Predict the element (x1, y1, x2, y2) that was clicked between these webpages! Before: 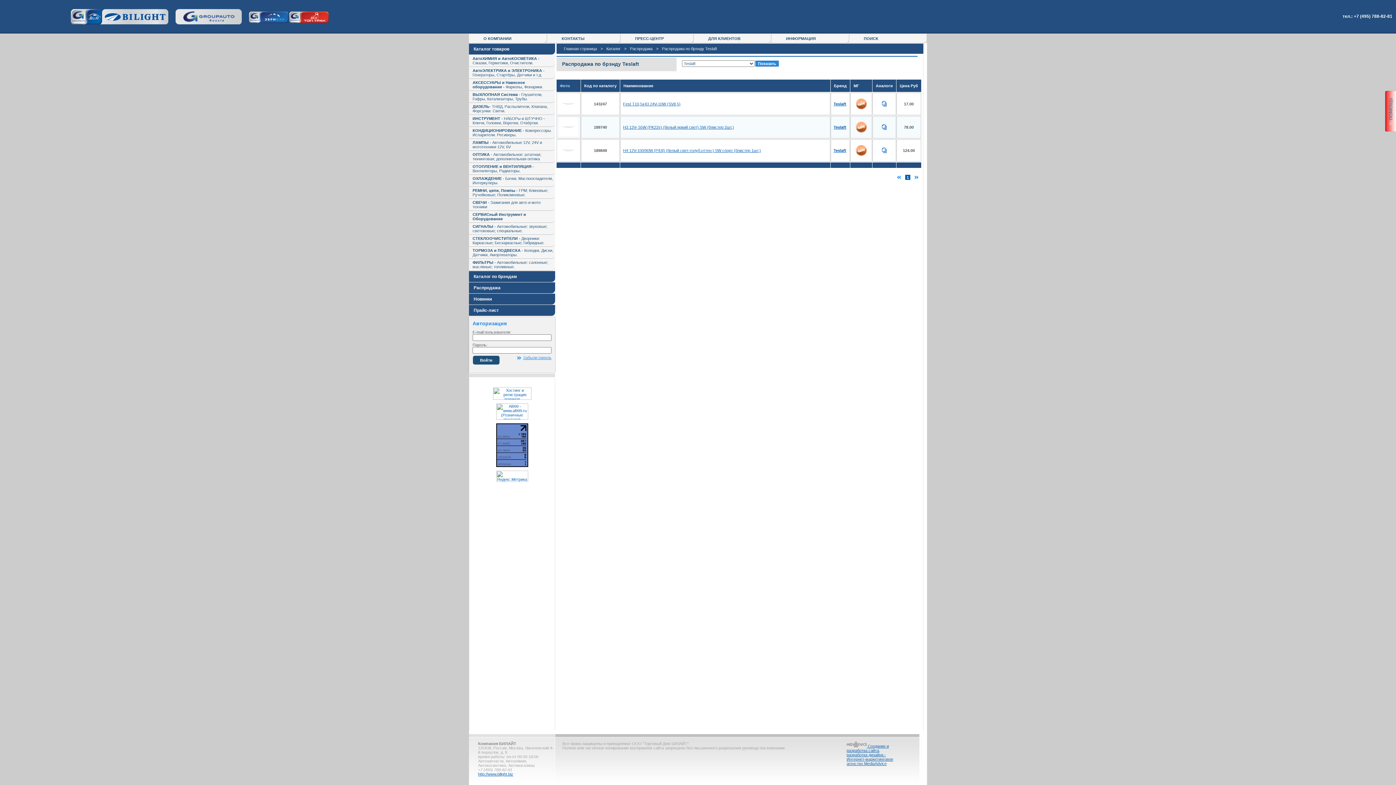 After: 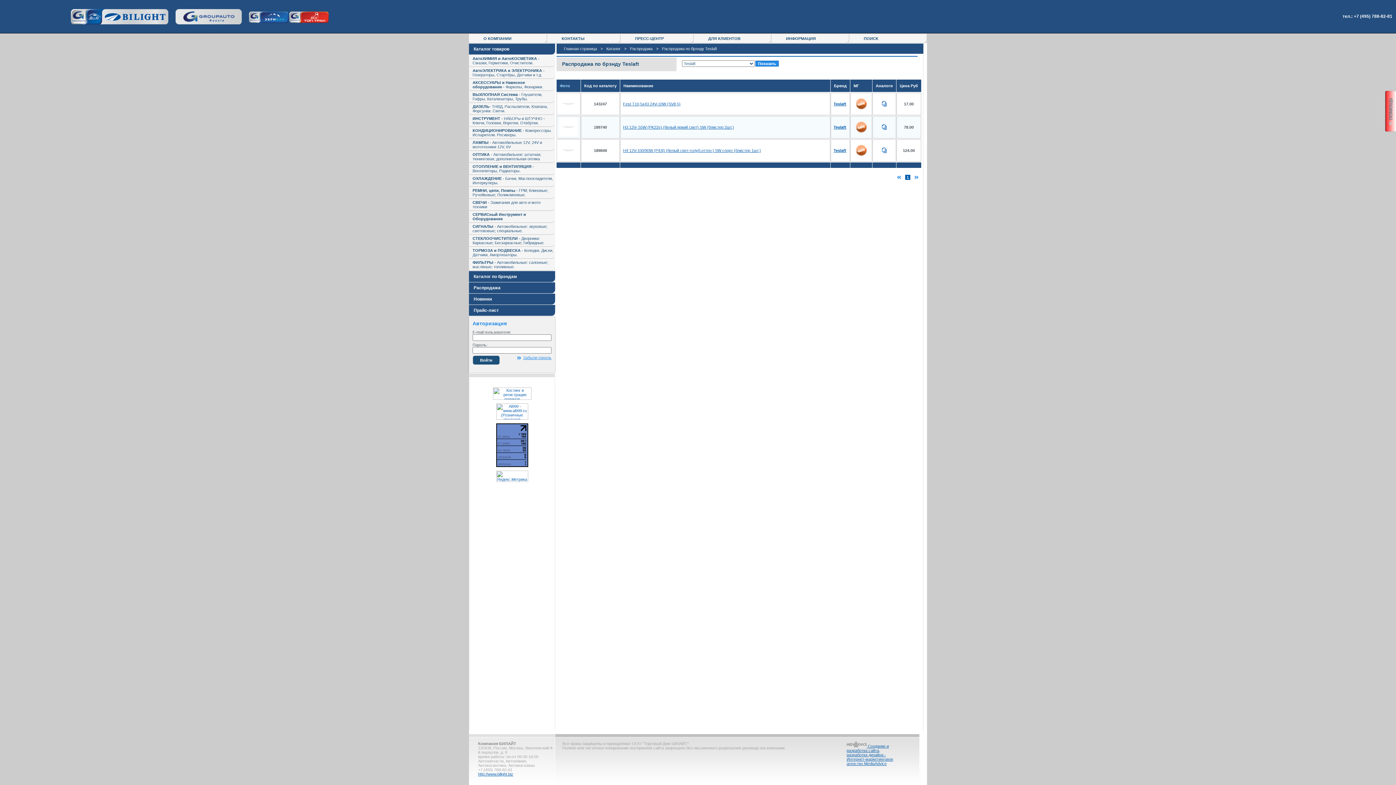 Action: label:  Создание и разработка сайта, разработка дизайна - Интернет-маркетинговое агенство MediaAdvice bbox: (846, 744, 893, 766)